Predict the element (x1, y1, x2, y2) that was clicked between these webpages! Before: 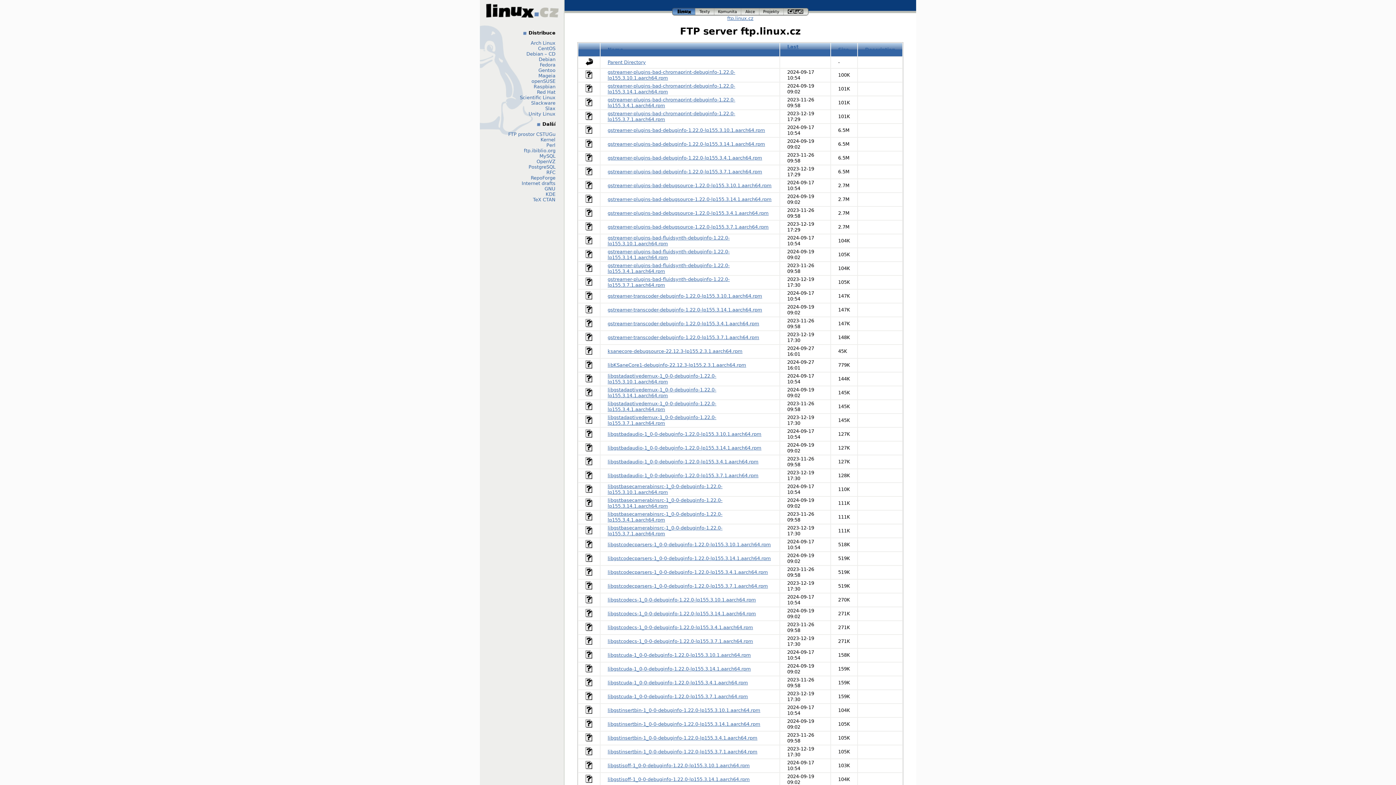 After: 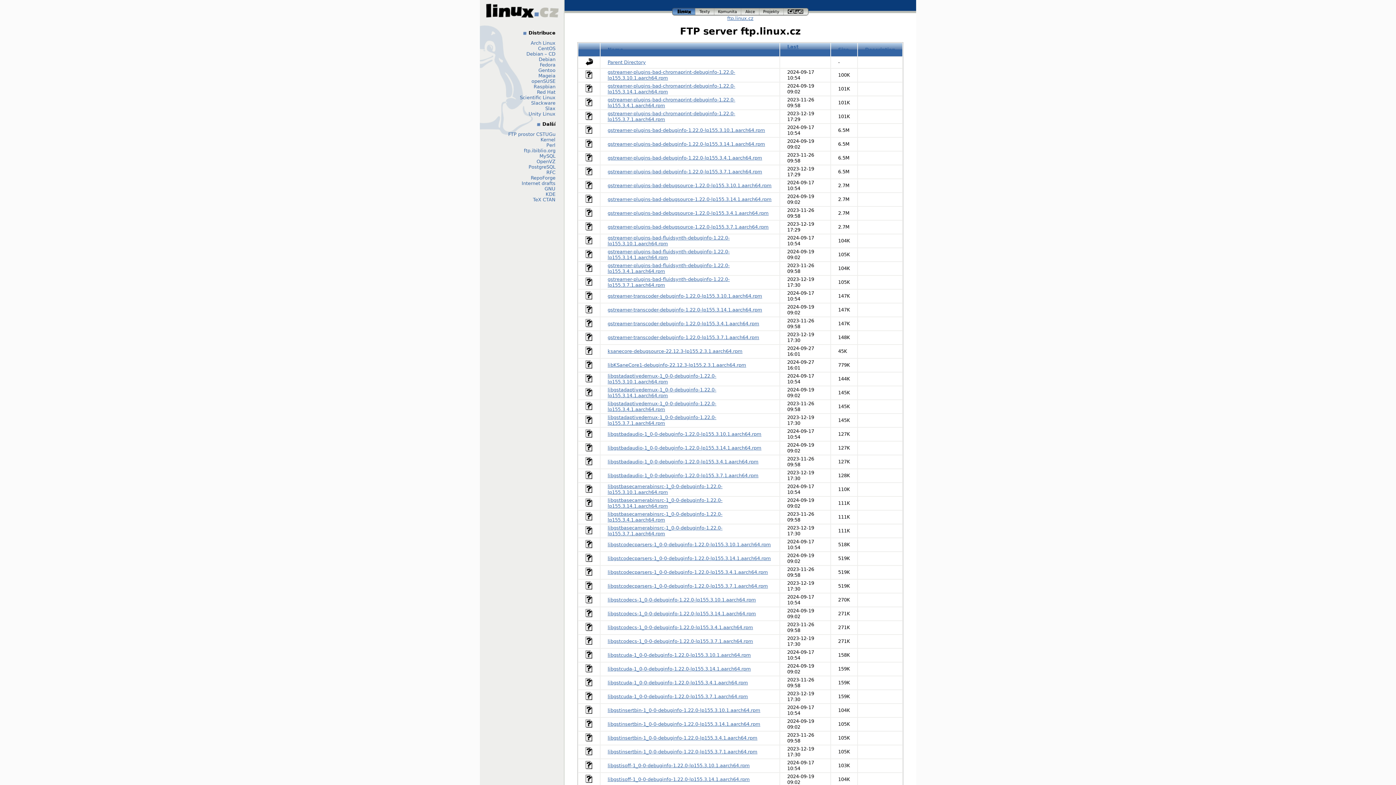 Action: bbox: (865, 46, 895, 52) label: Description